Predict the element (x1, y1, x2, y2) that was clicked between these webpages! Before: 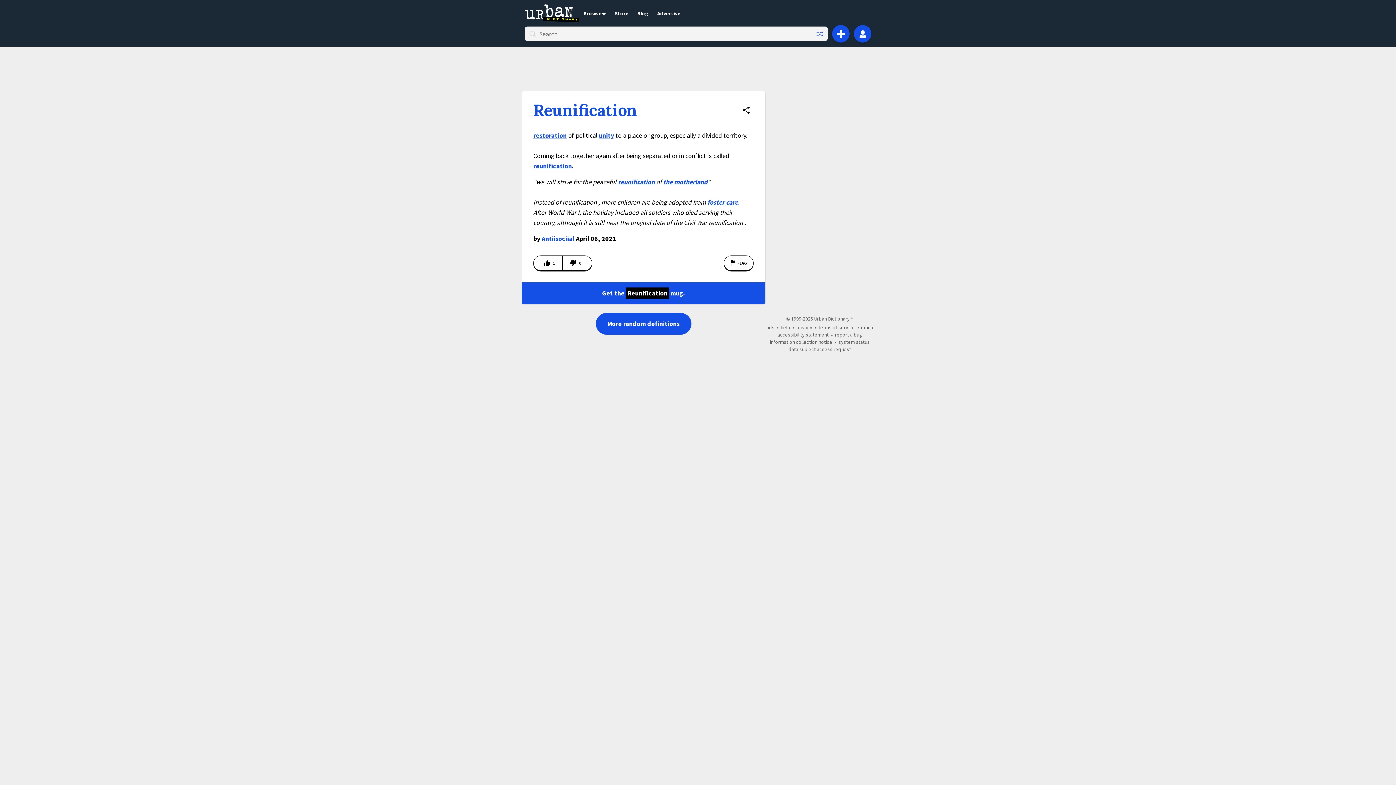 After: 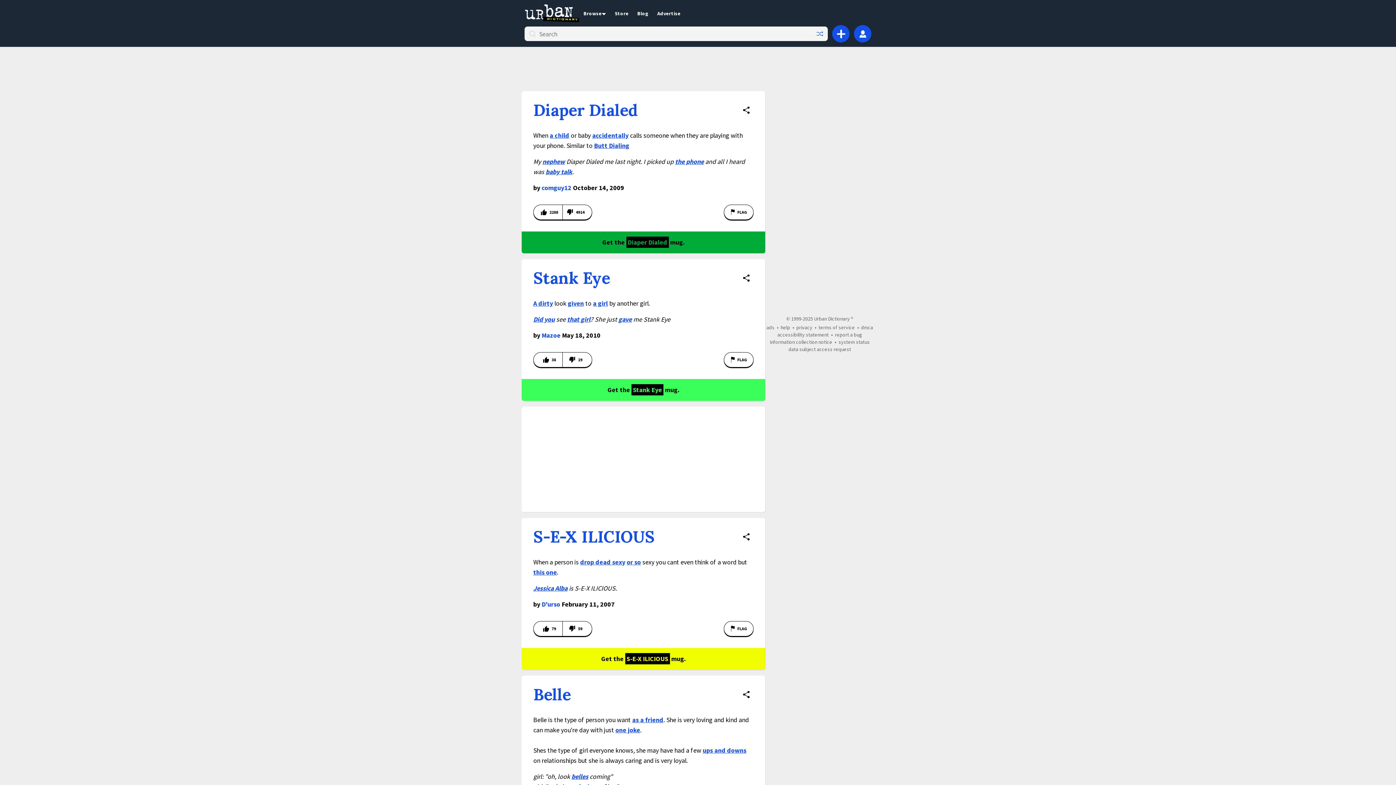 Action: bbox: (595, 313, 691, 334) label: More random definitions